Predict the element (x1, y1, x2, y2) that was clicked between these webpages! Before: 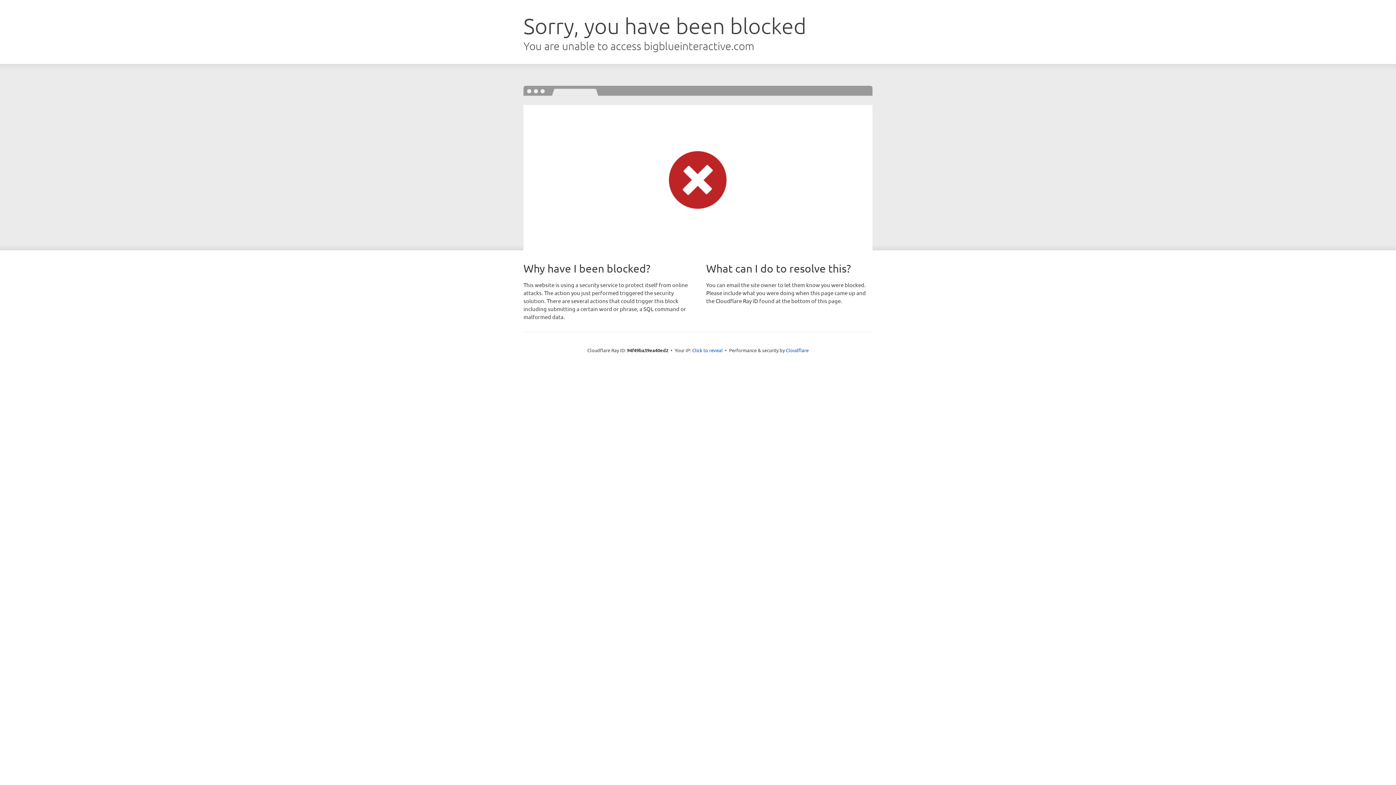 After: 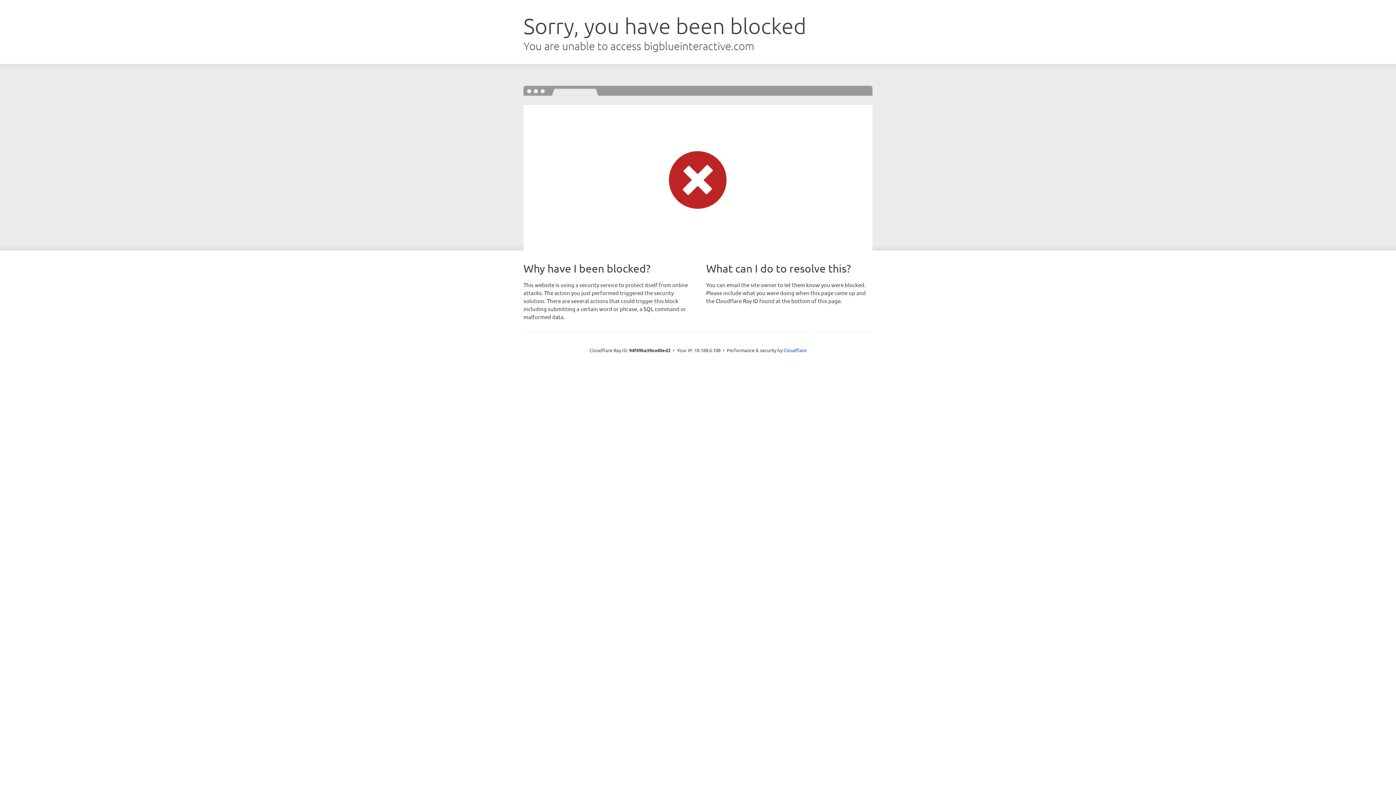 Action: bbox: (692, 346, 722, 353) label: Click to reveal